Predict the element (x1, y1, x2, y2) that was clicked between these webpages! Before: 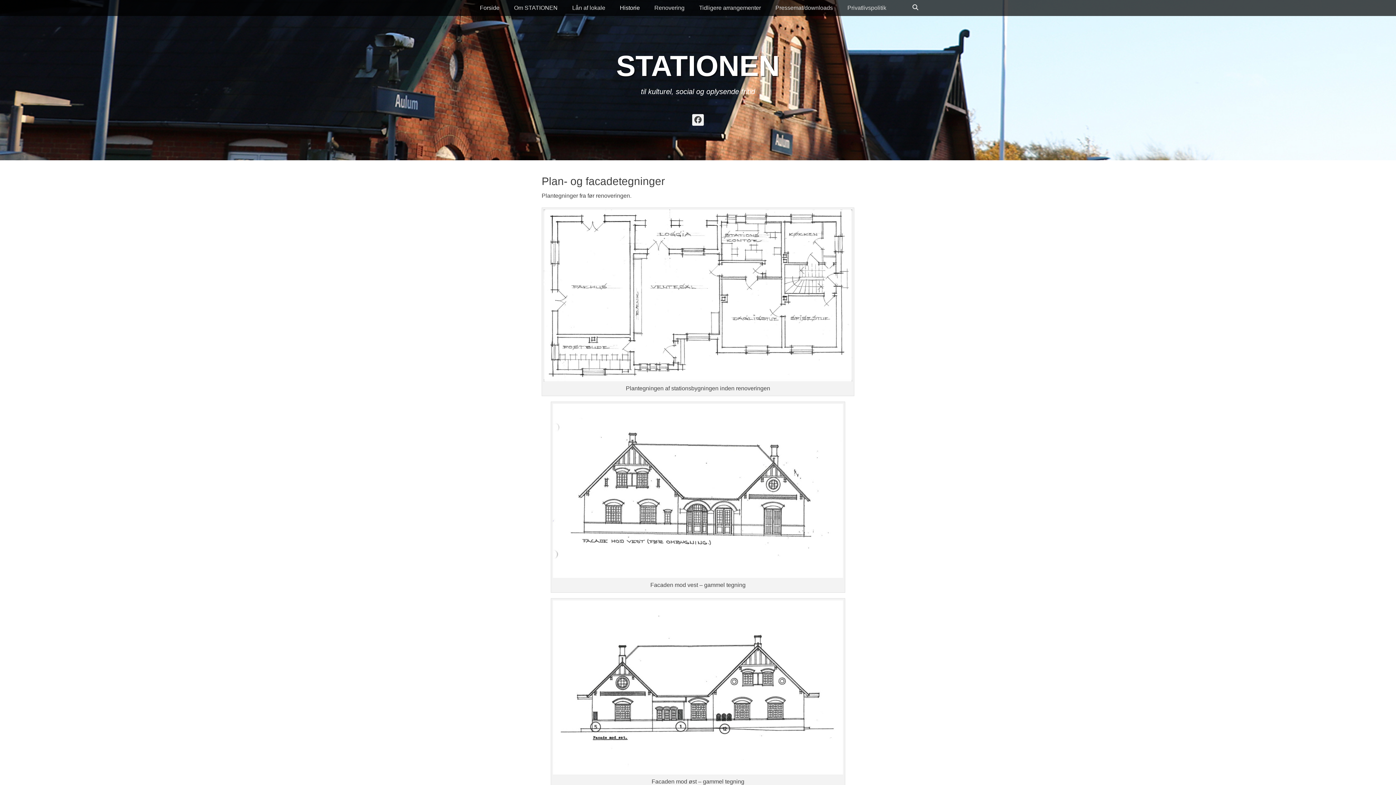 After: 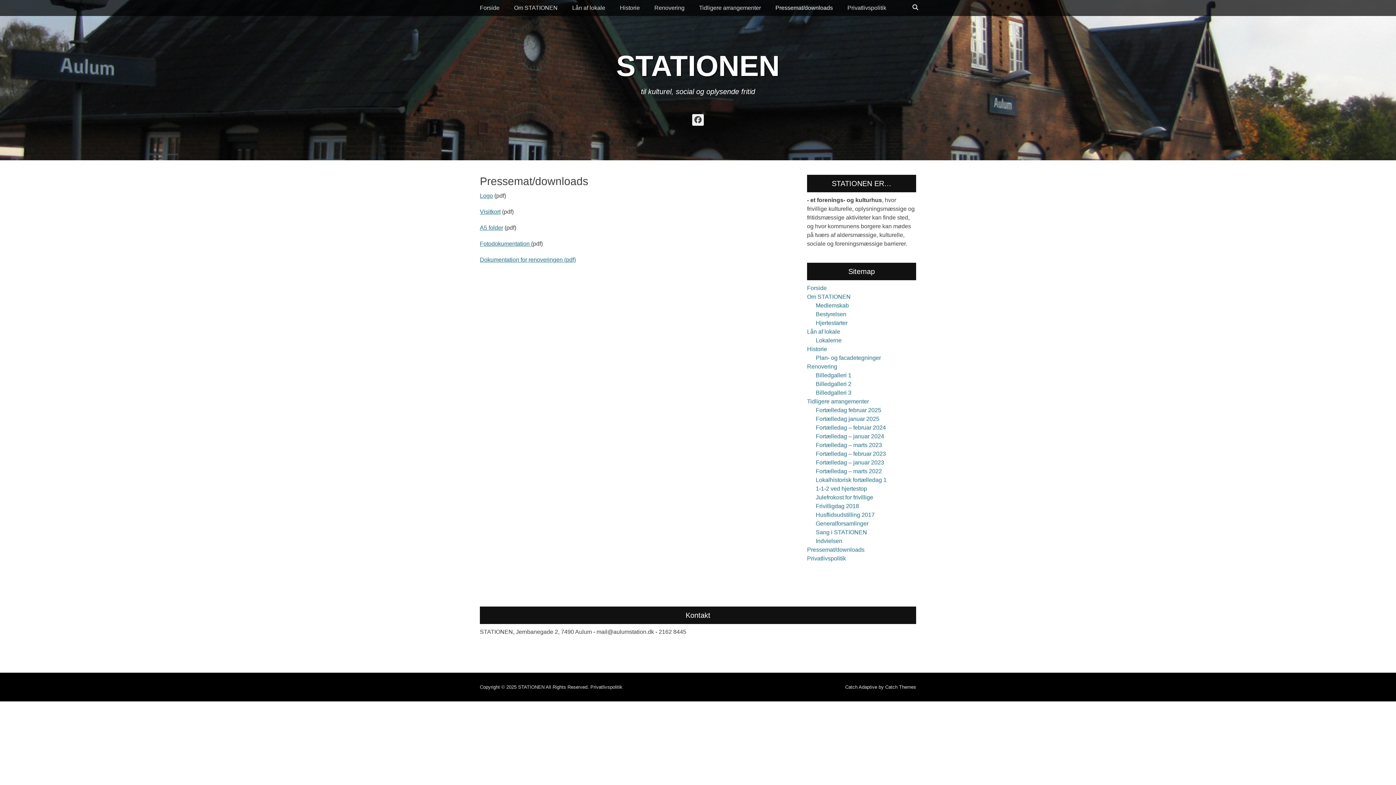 Action: label: Pressemat/downloads bbox: (768, 0, 840, 16)